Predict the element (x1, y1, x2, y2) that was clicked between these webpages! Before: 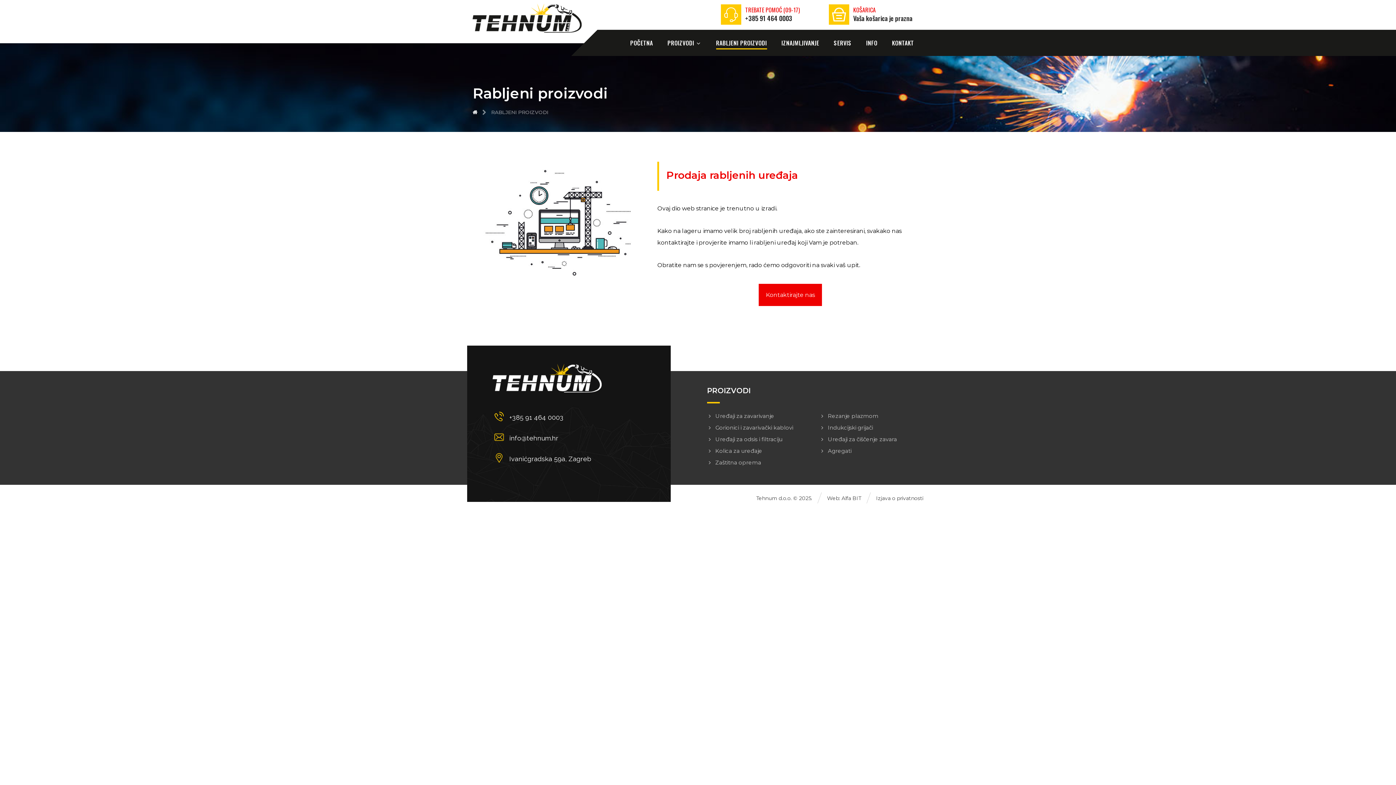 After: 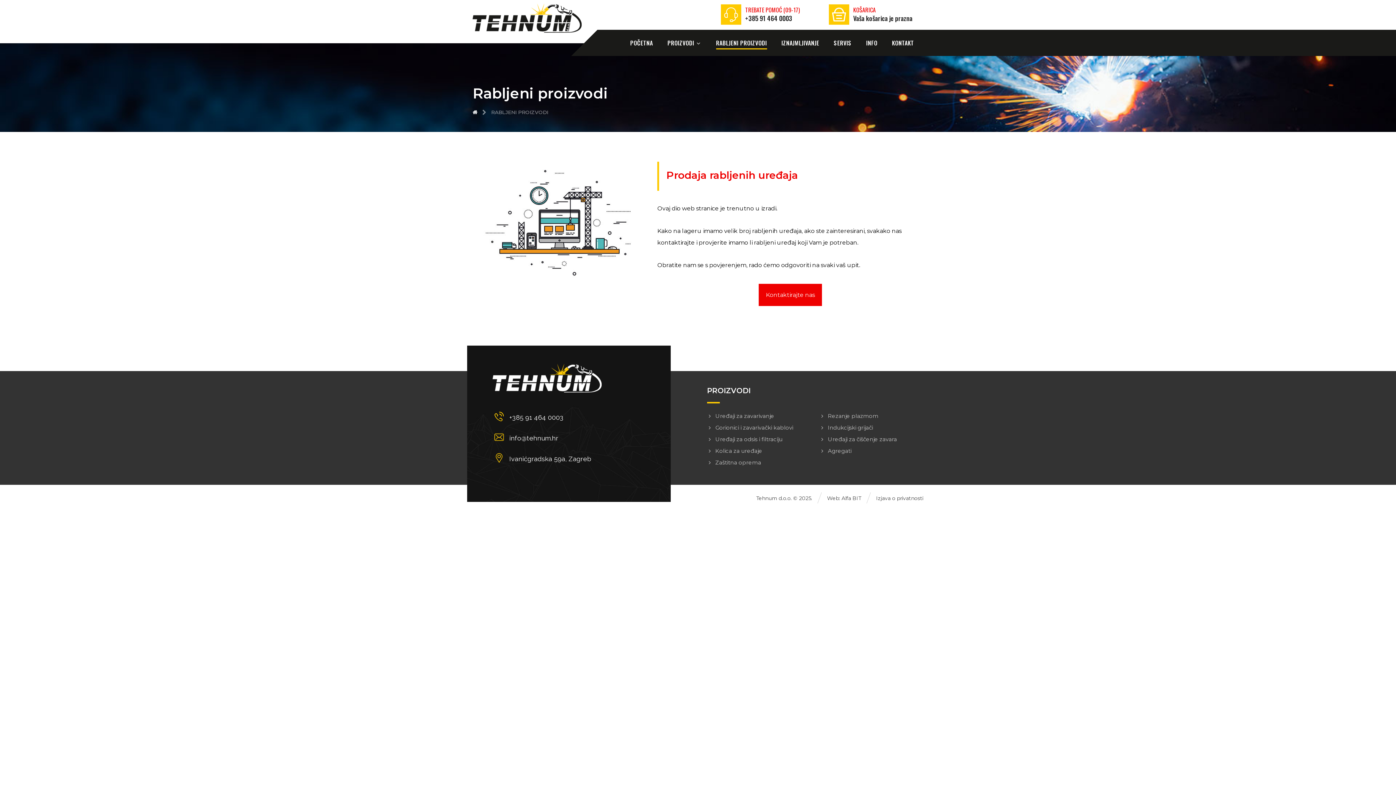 Action: label: Ivanićgradska 59a, Zagreb bbox: (487, 448, 602, 467)